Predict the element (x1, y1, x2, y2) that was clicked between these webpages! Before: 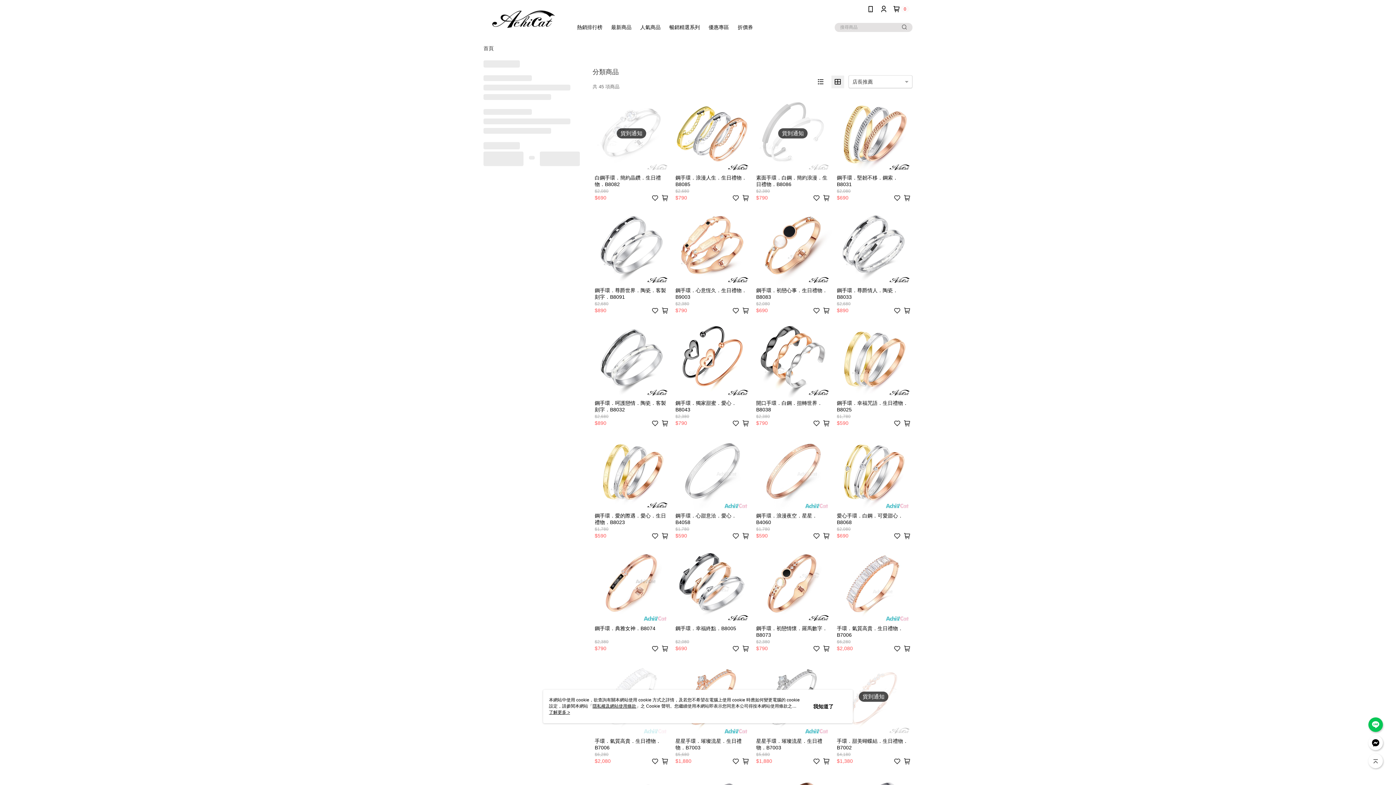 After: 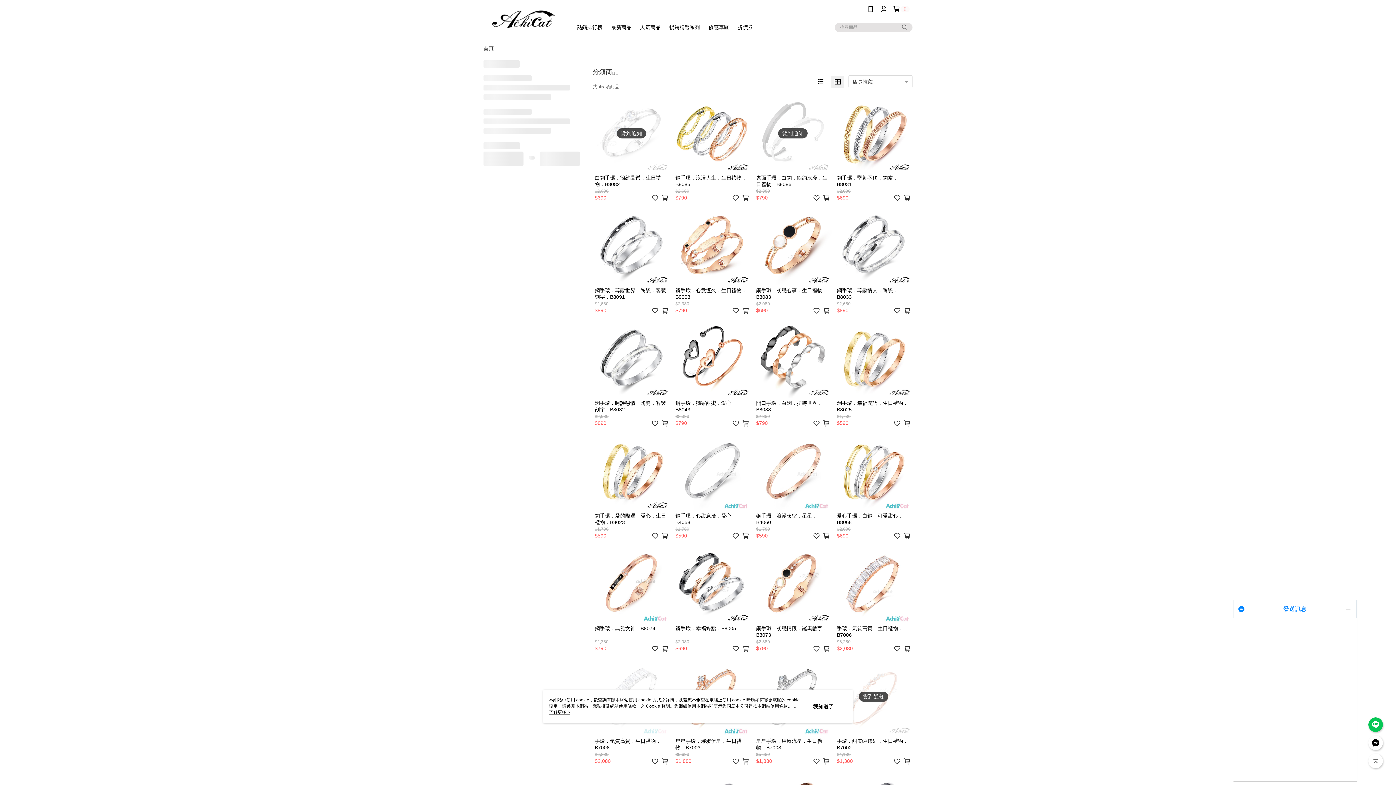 Action: bbox: (1368, 736, 1383, 750)